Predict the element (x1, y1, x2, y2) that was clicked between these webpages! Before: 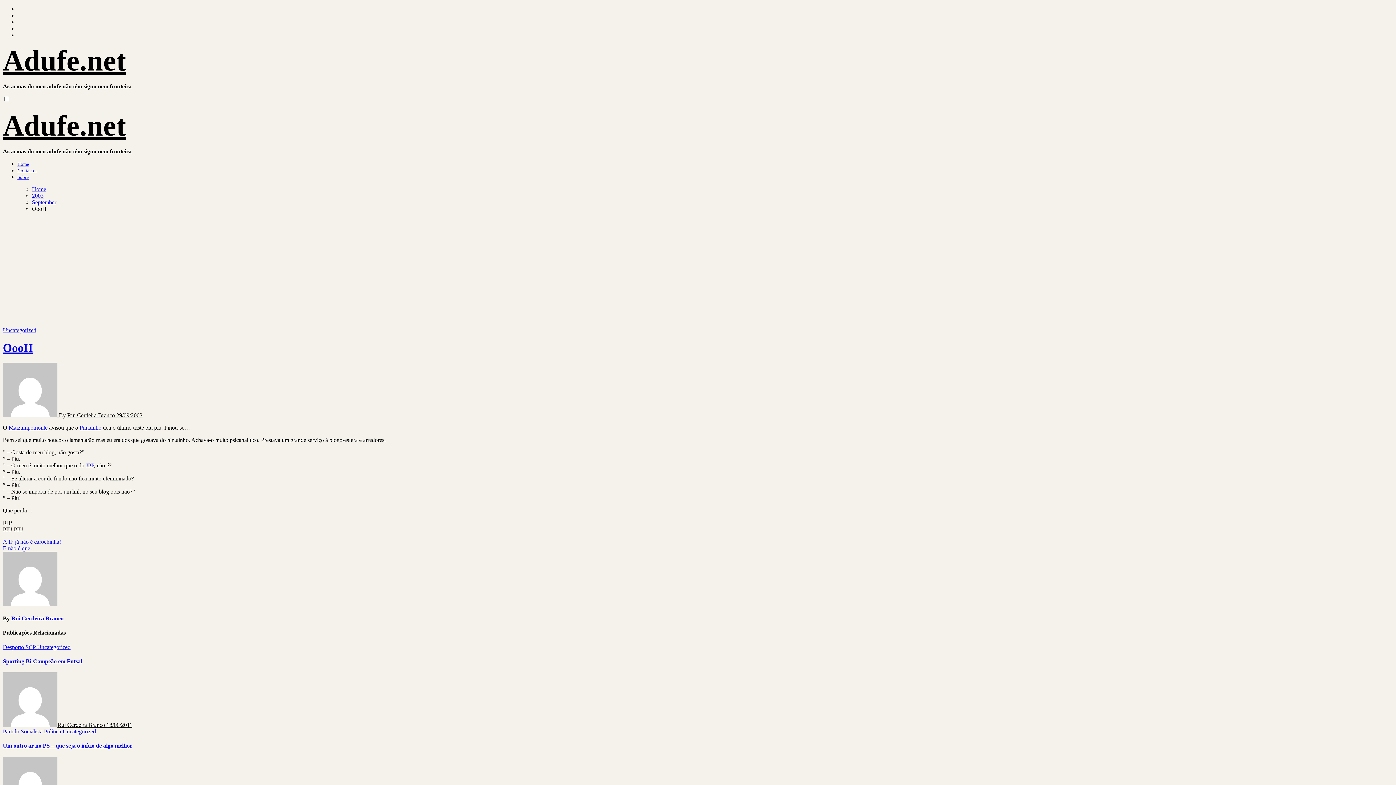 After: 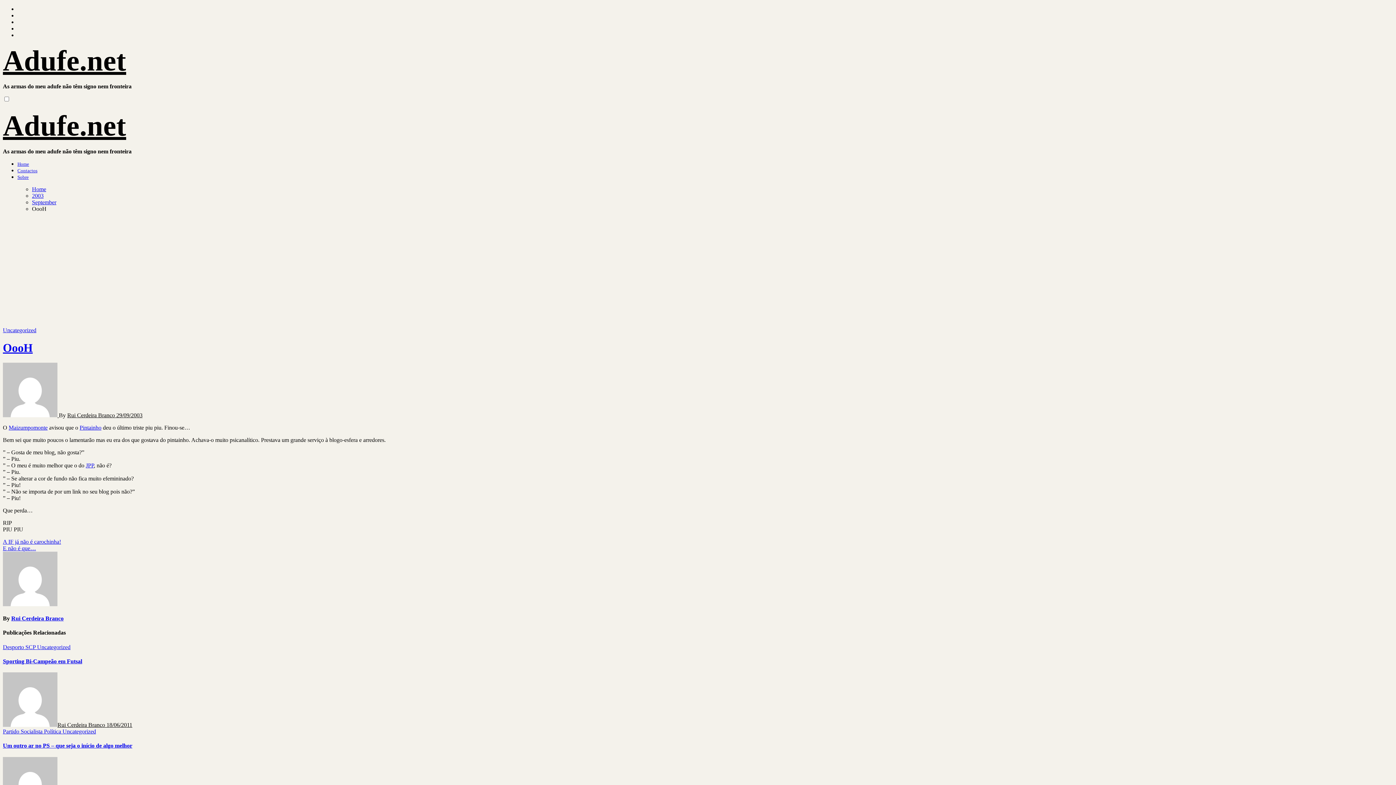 Action: label: Toggle navigation bbox: (2, 102, 10, 108)